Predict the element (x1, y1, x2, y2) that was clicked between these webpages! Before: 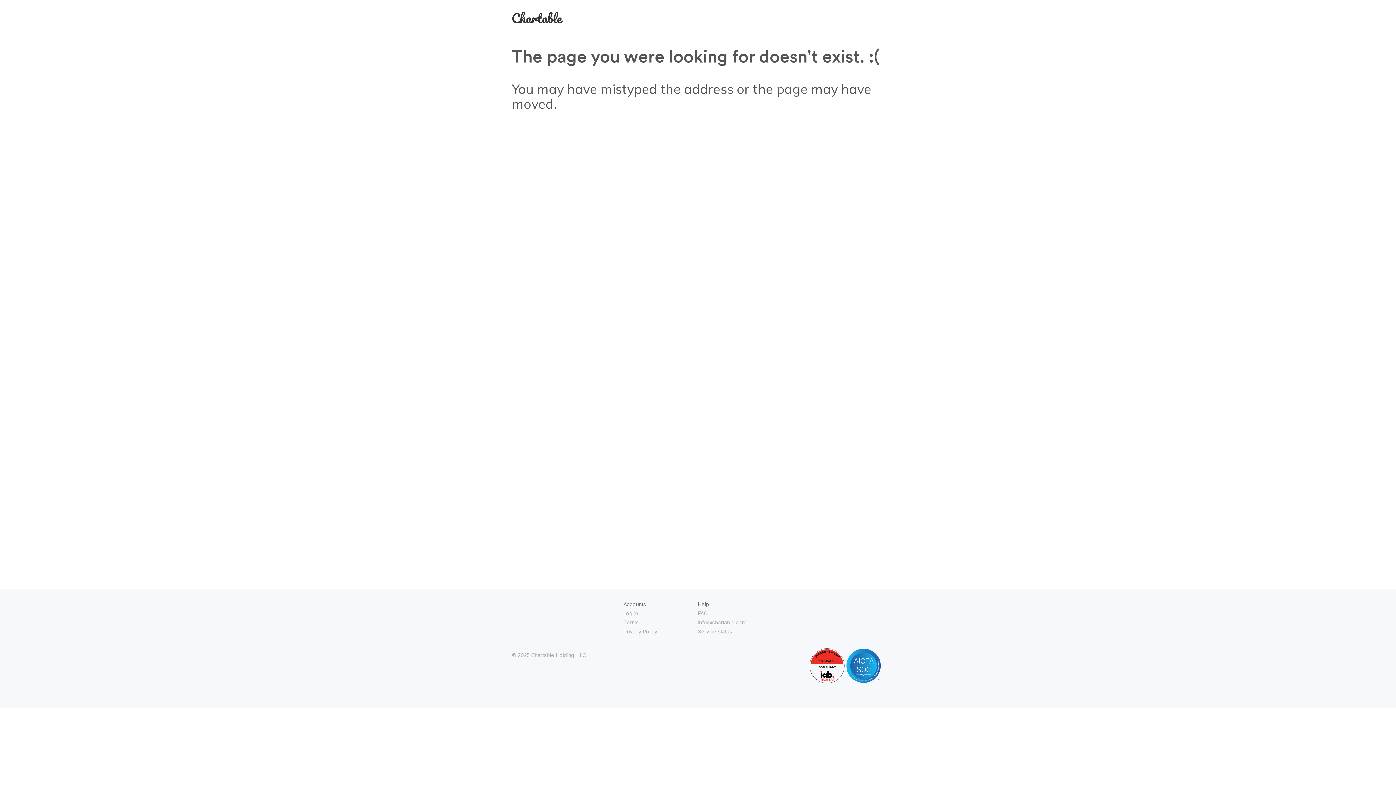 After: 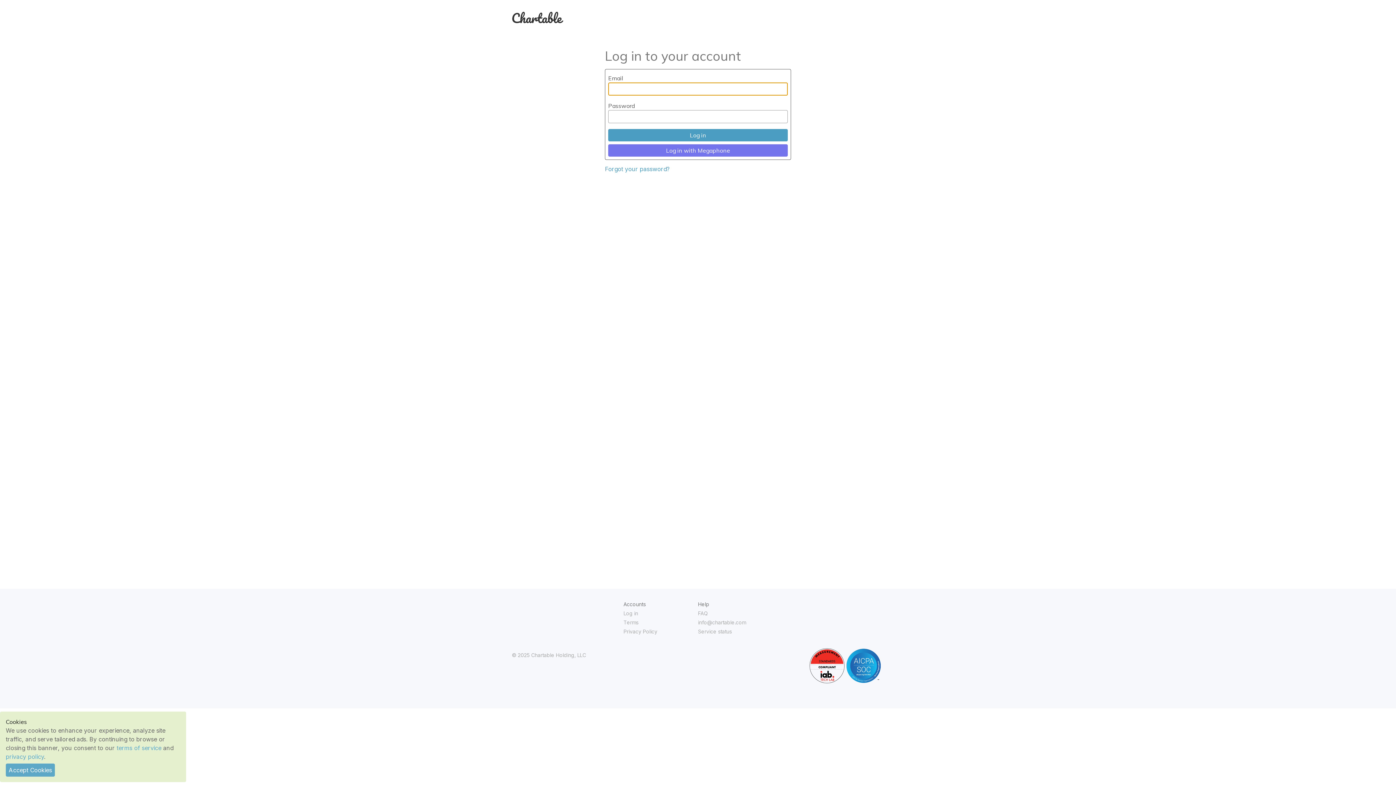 Action: bbox: (512, 14, 563, 25)